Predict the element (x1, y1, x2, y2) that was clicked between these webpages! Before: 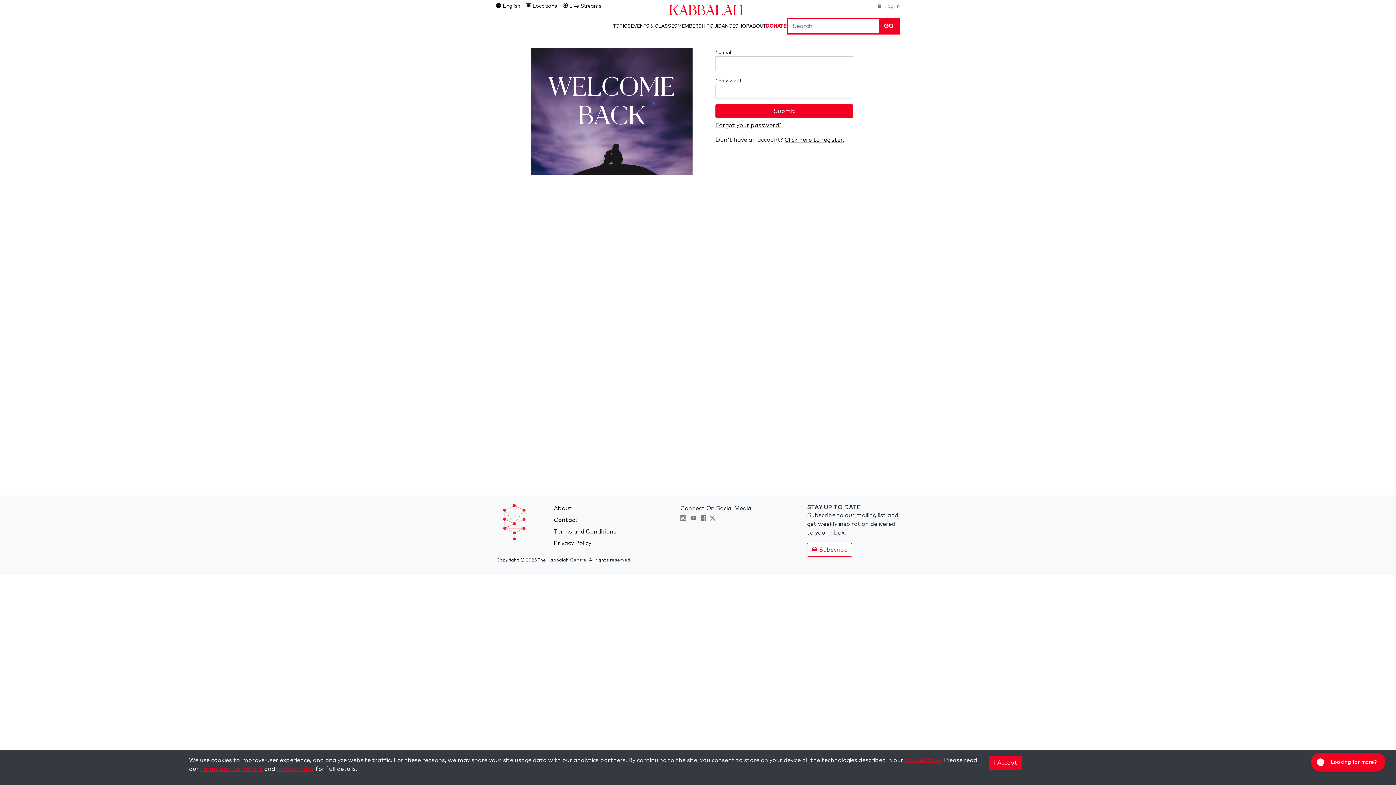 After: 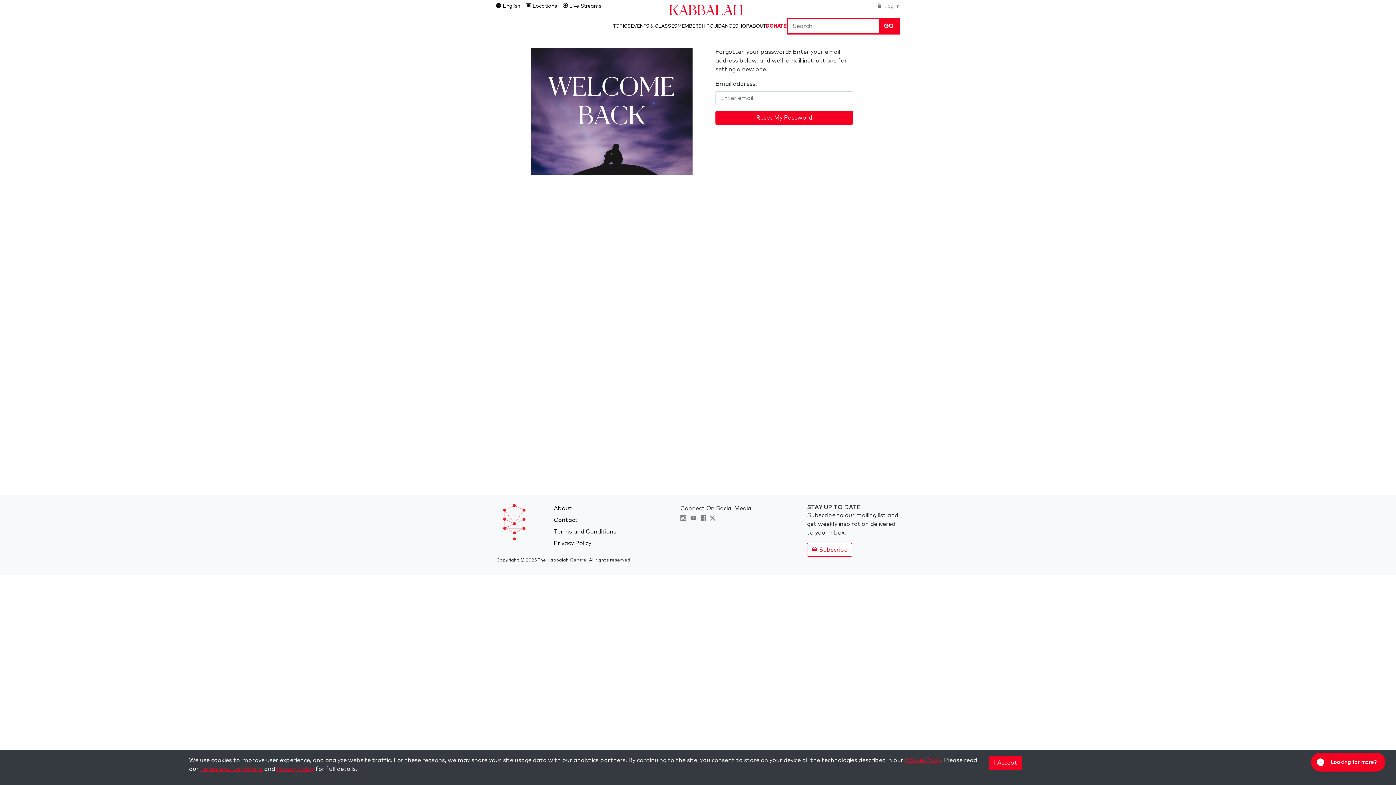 Action: bbox: (715, 122, 781, 128) label: Forgot your password?